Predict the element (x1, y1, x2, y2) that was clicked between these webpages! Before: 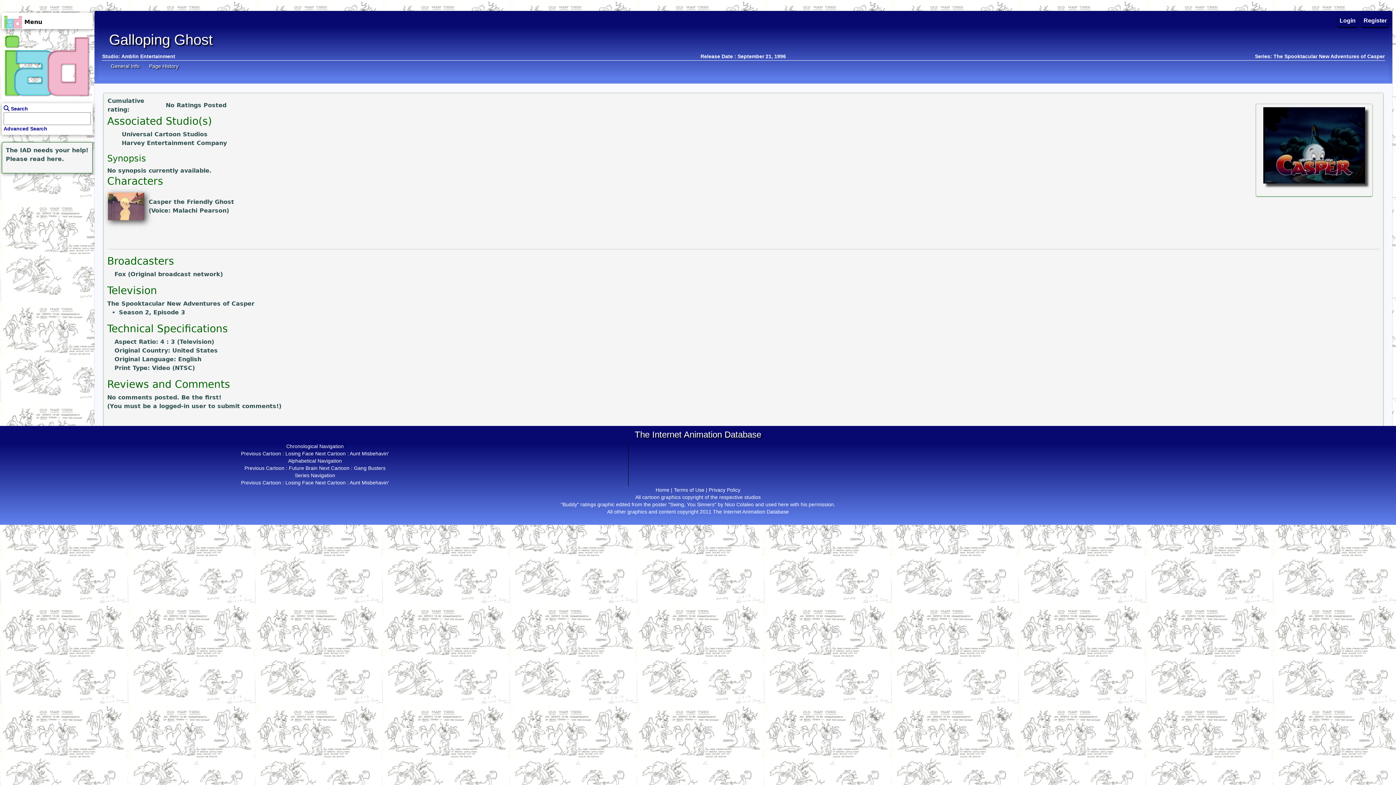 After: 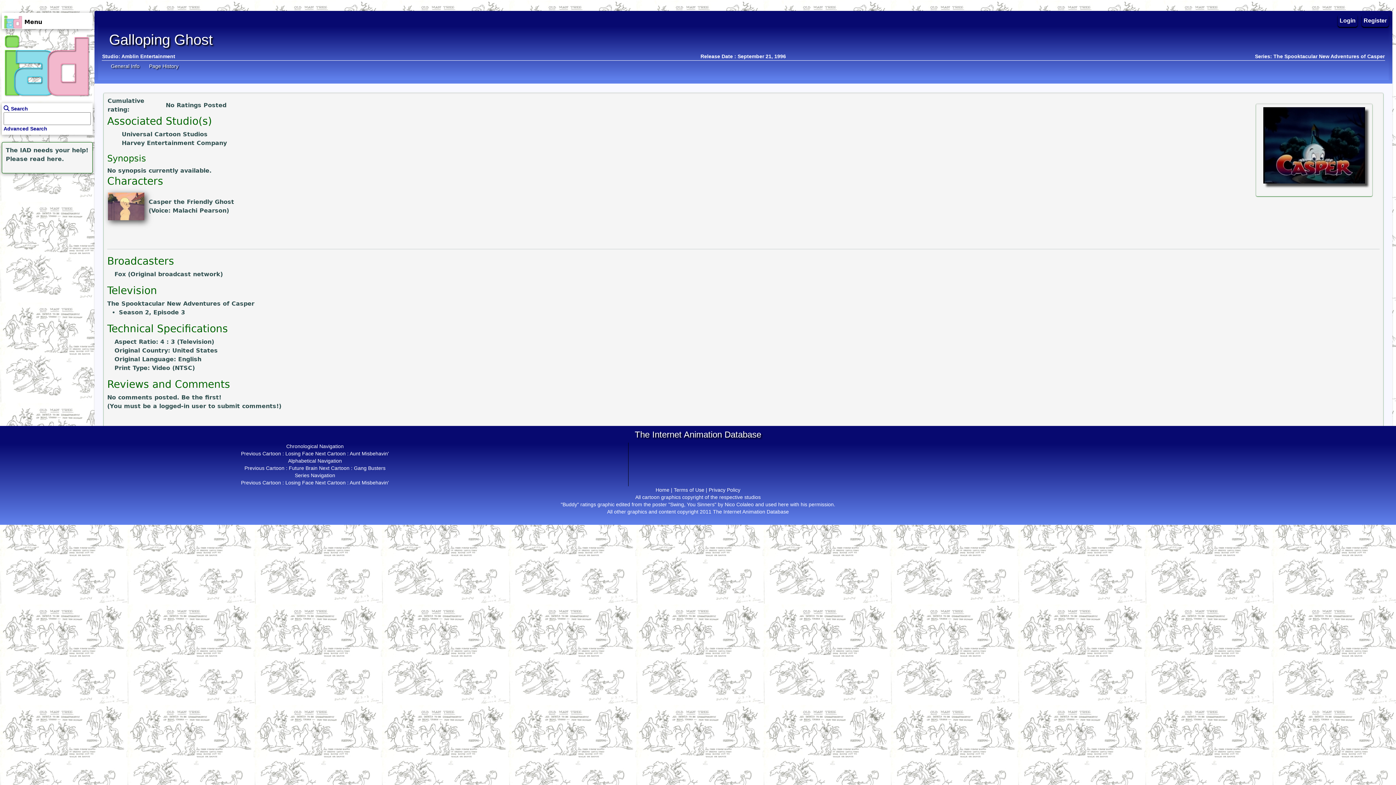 Action: bbox: (101, 62, 139, 71) label: General Info